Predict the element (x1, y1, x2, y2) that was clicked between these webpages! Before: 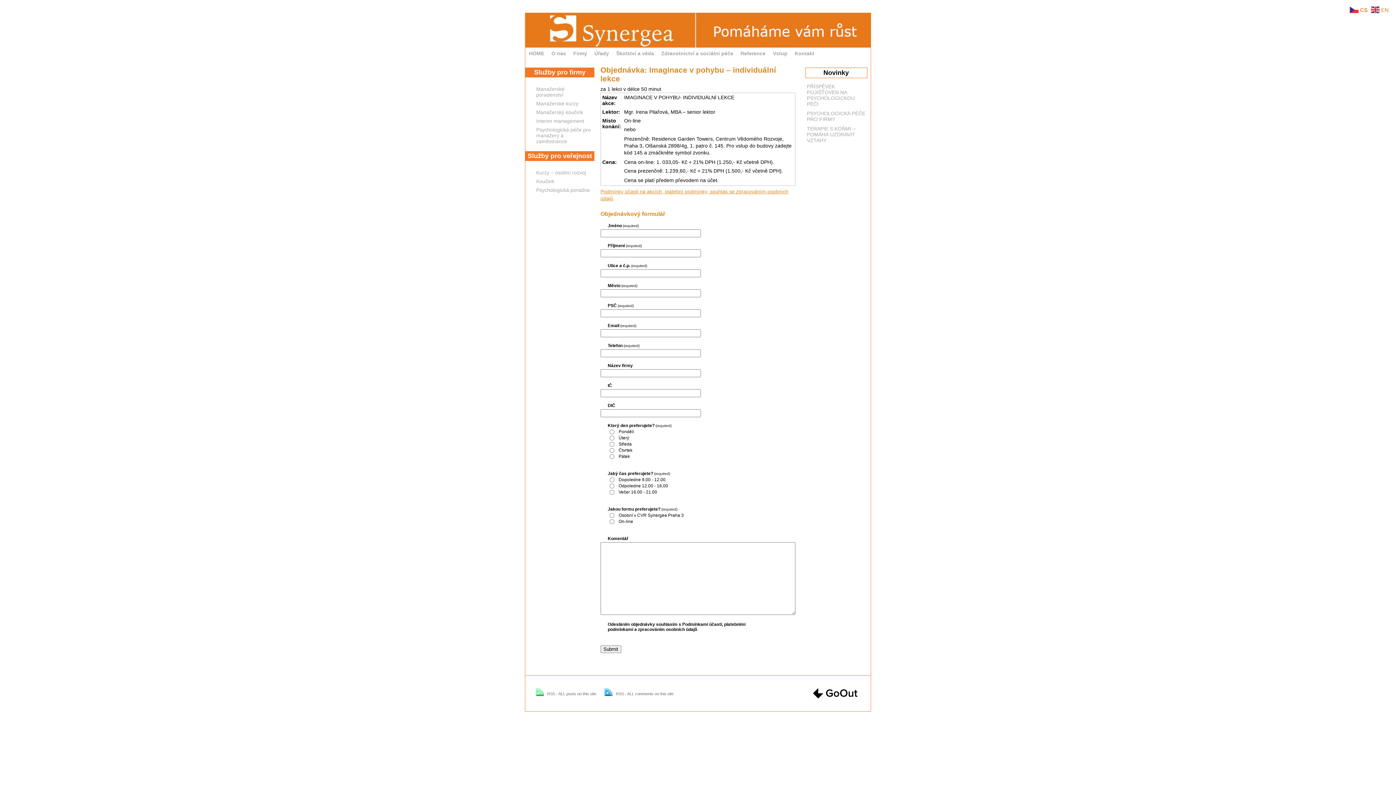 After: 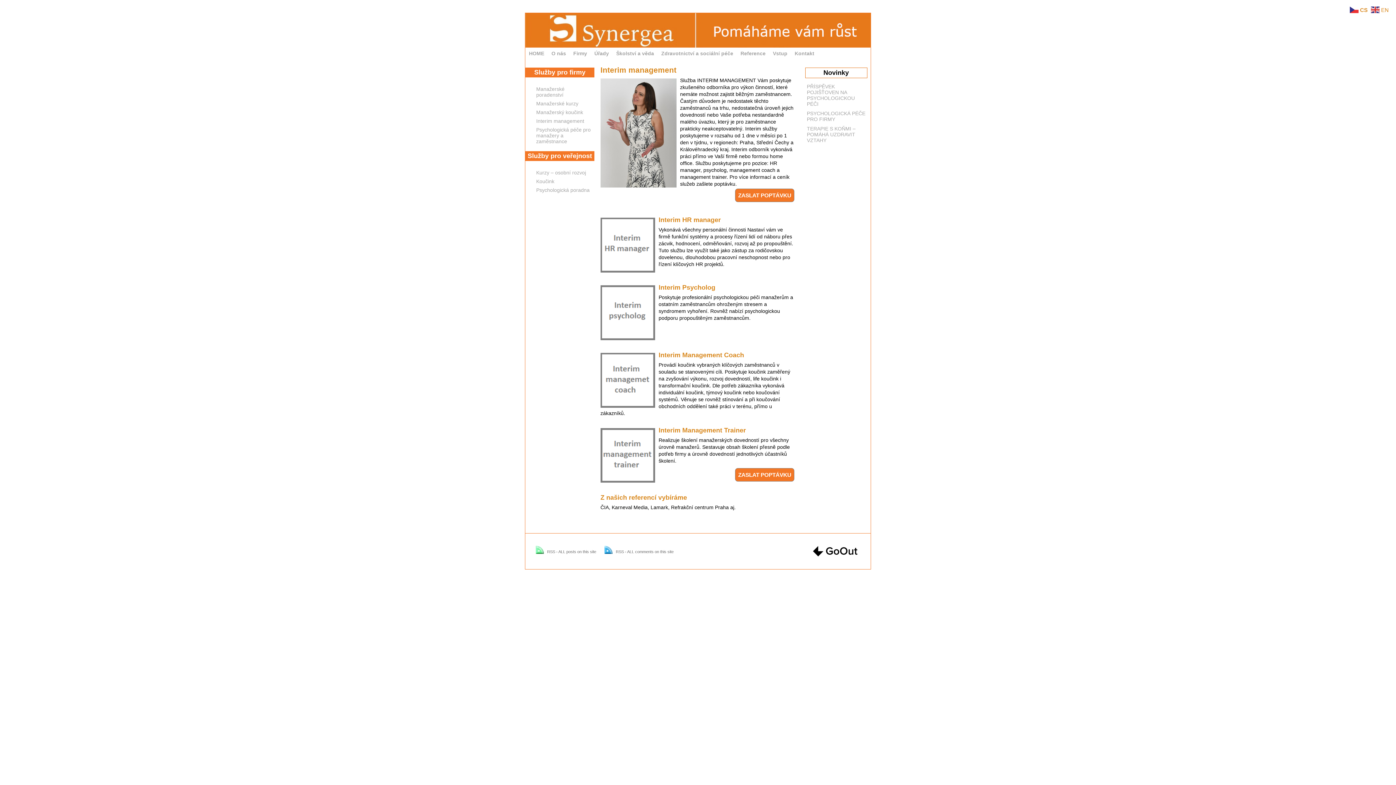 Action: label: Interim management bbox: (536, 118, 584, 124)